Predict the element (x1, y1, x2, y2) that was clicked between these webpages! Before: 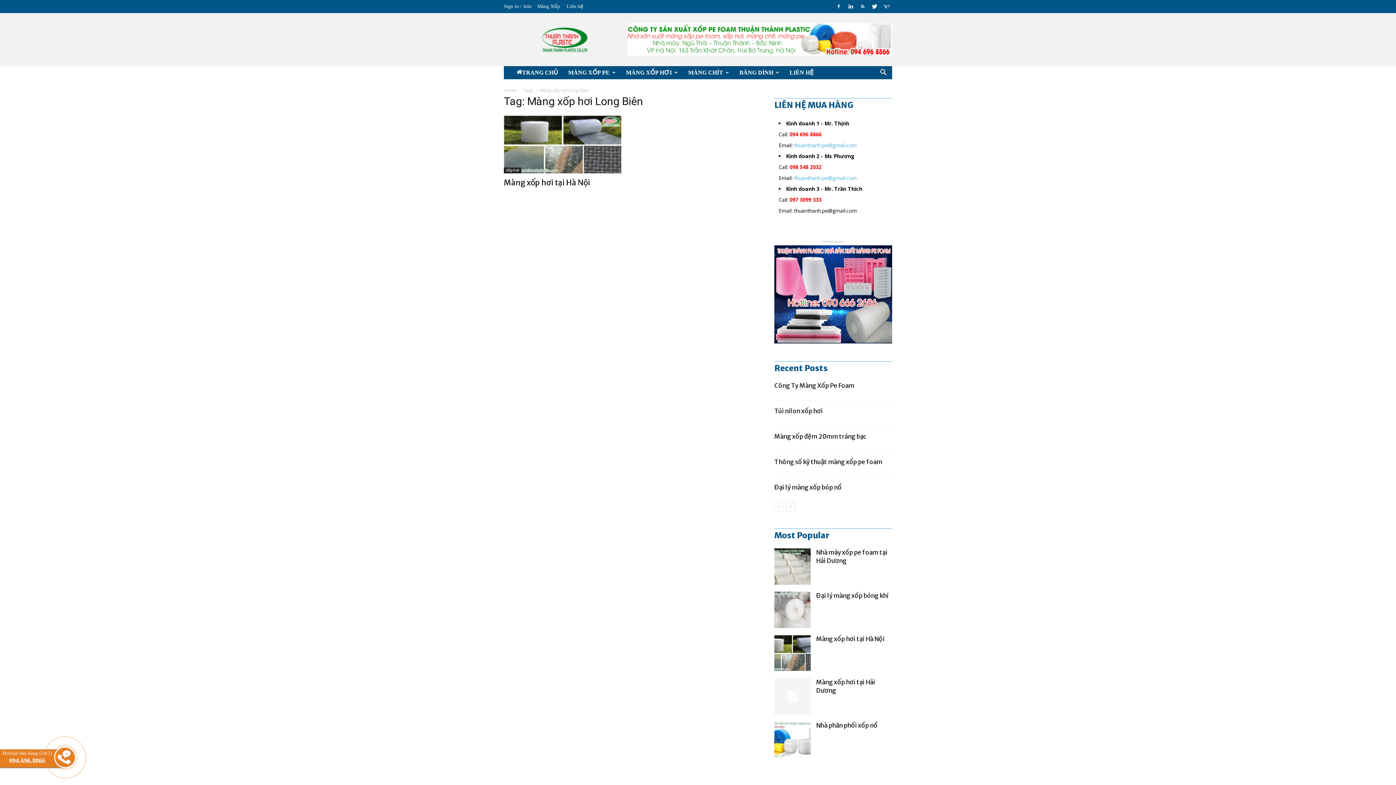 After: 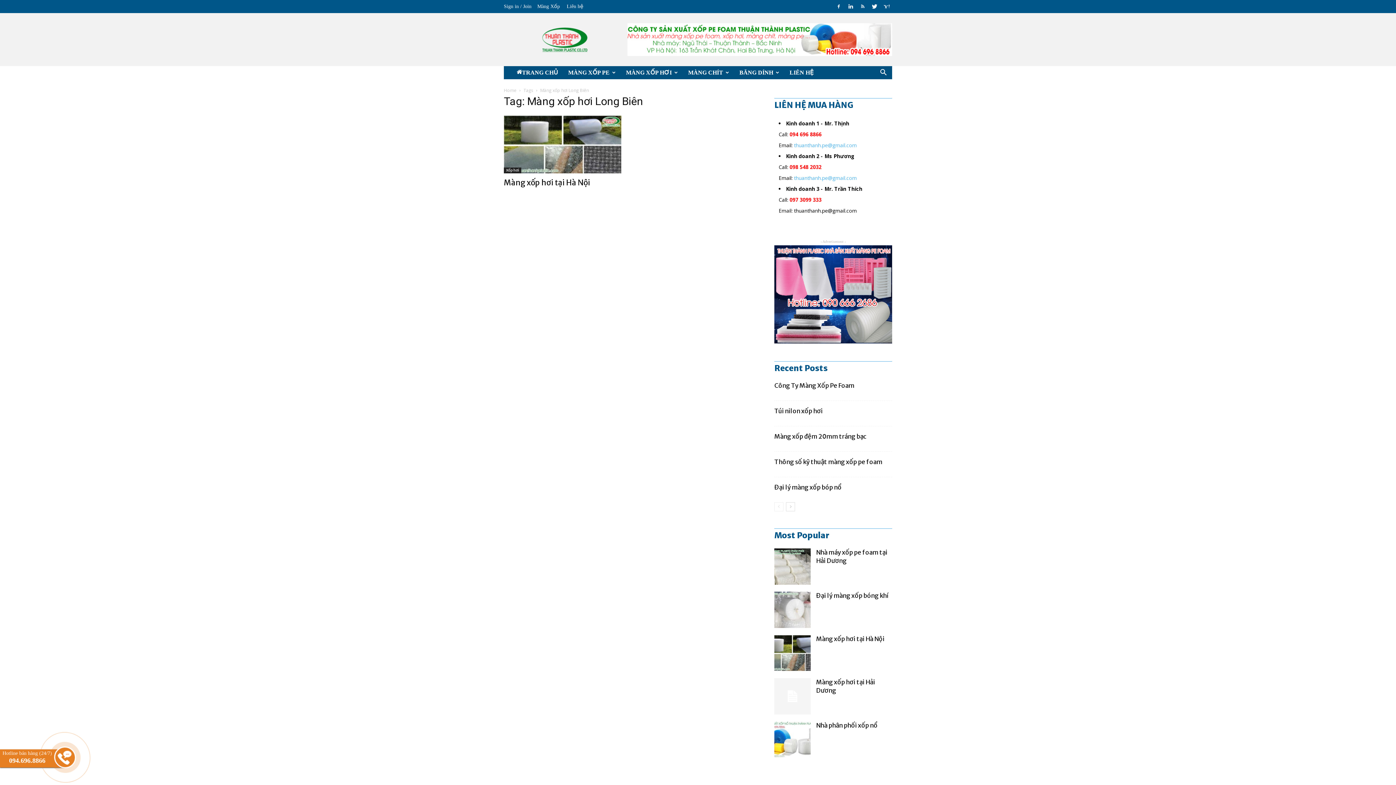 Action: bbox: (774, 245, 892, 343)